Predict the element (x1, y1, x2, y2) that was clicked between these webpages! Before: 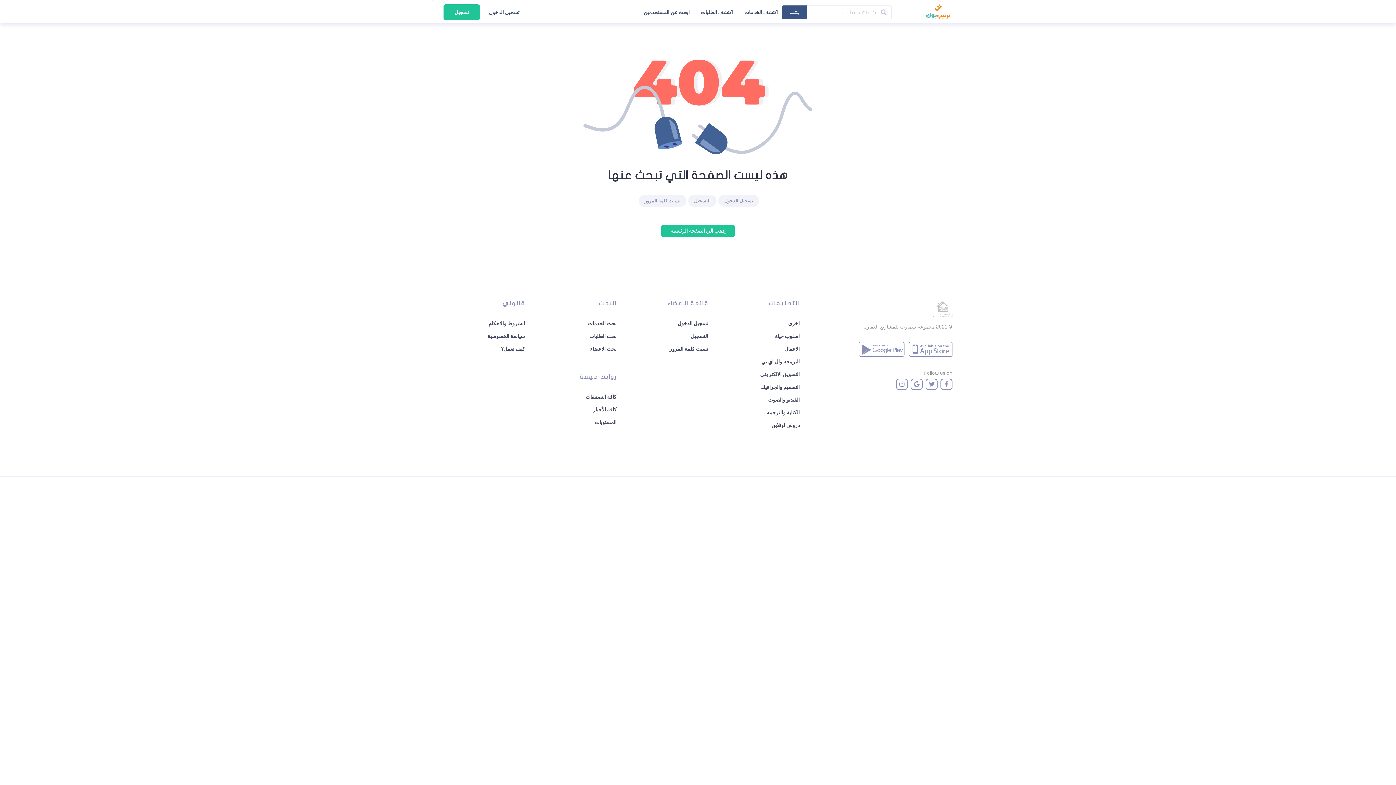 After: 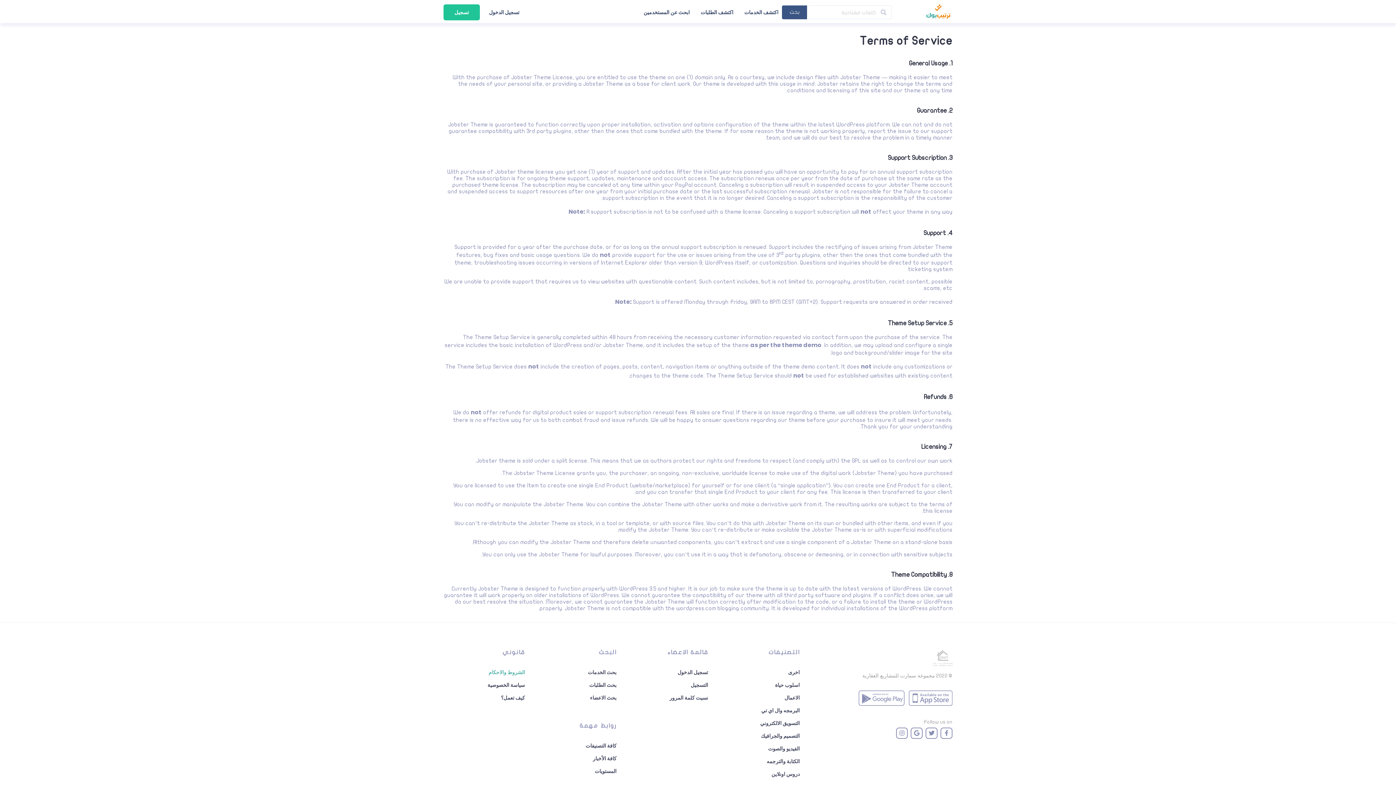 Action: bbox: (488, 320, 525, 327) label: الشروط والاحكام